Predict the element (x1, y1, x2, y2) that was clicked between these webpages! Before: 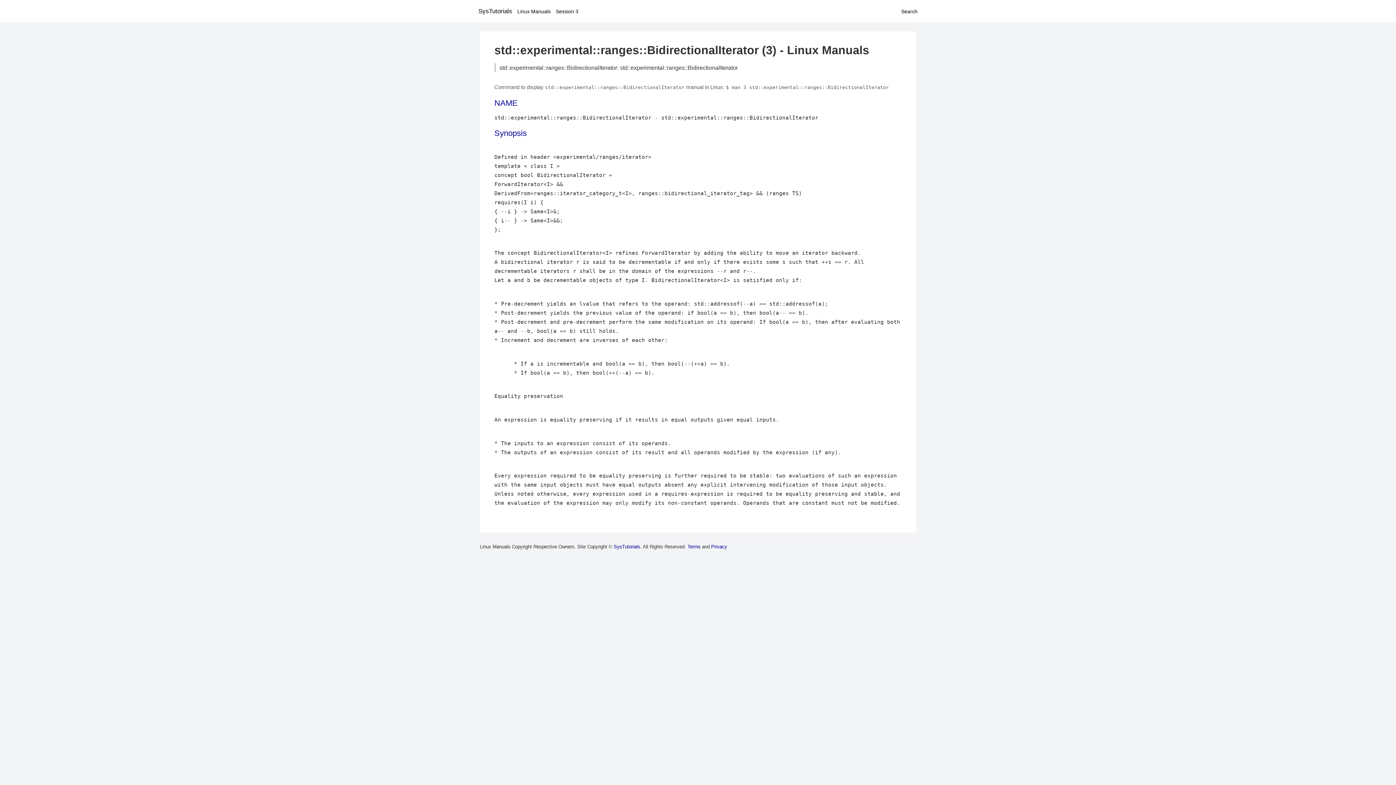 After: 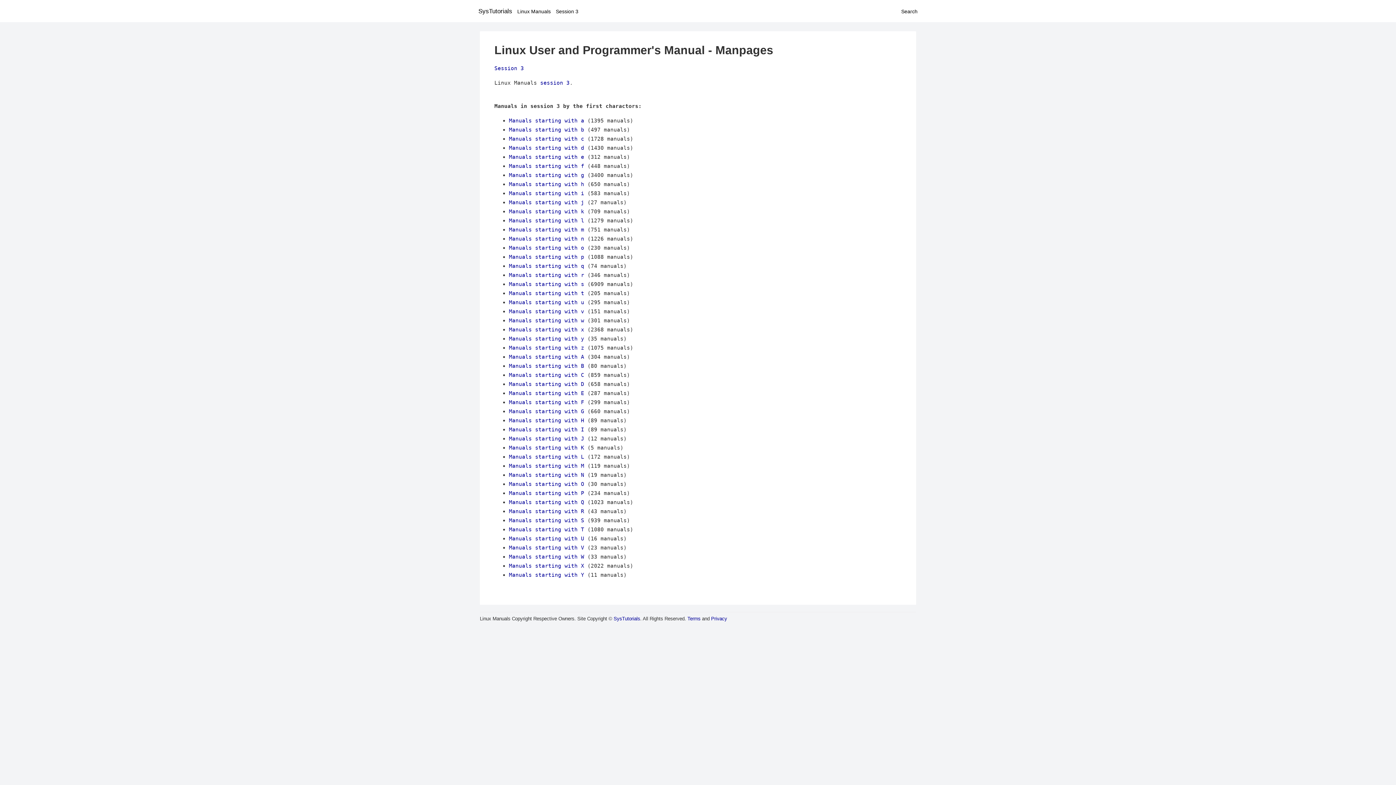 Action: bbox: (556, 8, 578, 14) label: Session 3